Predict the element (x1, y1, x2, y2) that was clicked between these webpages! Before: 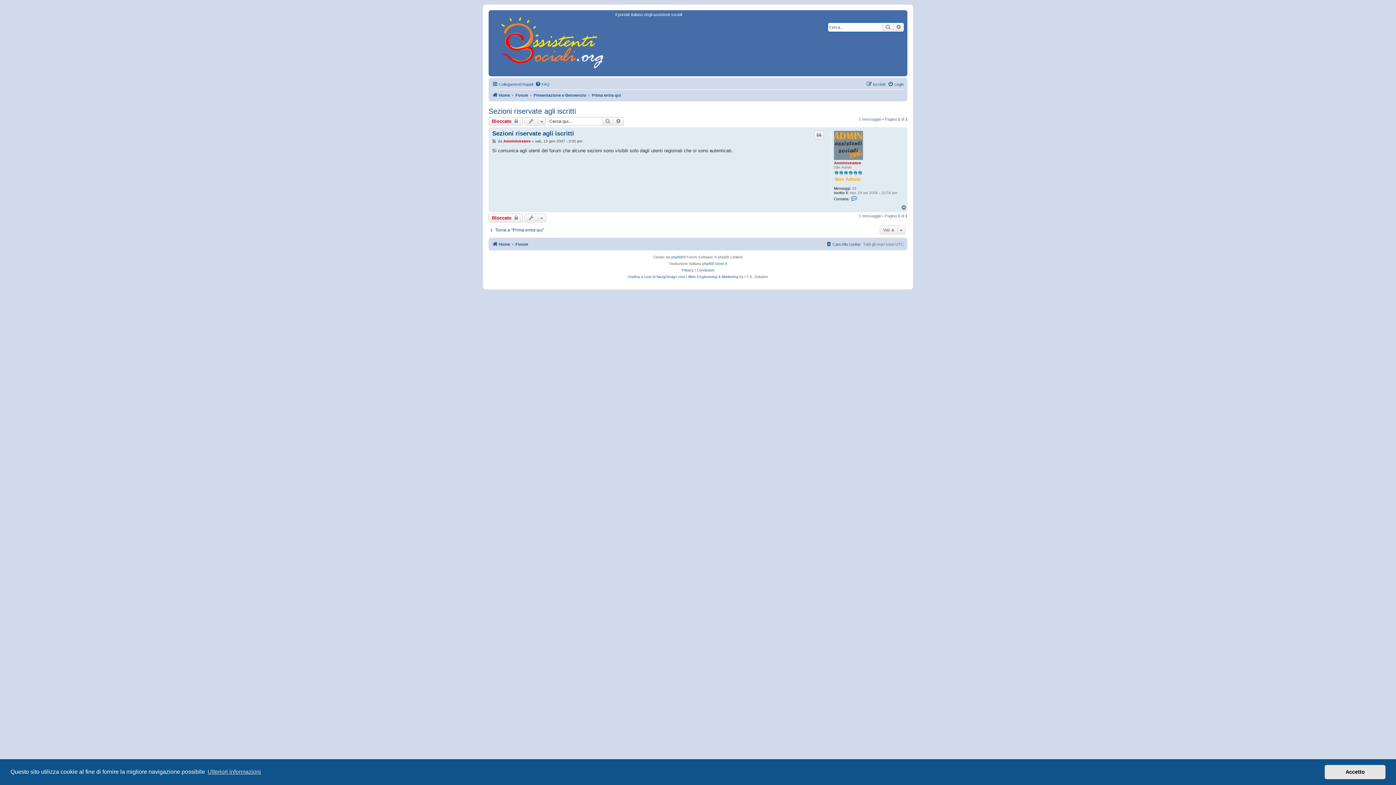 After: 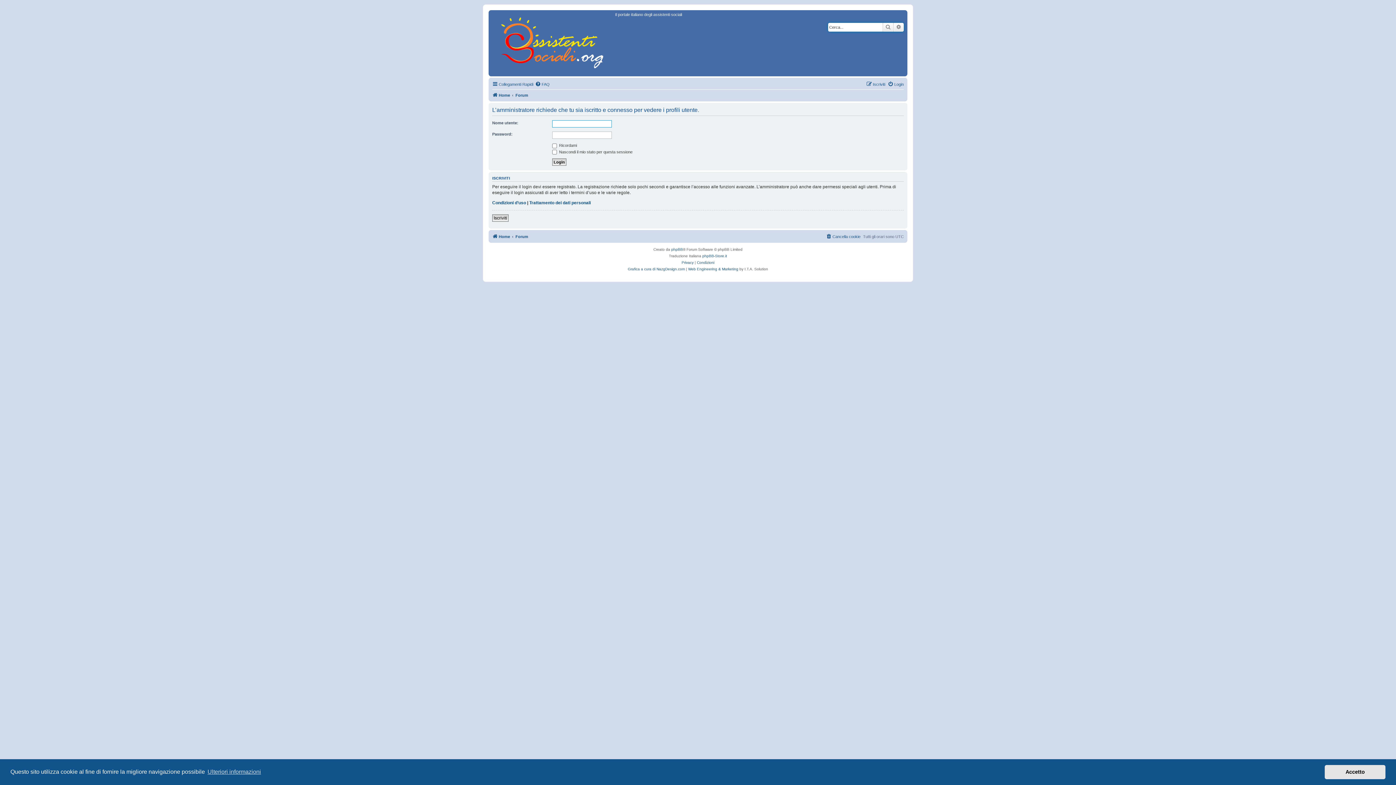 Action: label: Amministratore bbox: (503, 139, 530, 143)